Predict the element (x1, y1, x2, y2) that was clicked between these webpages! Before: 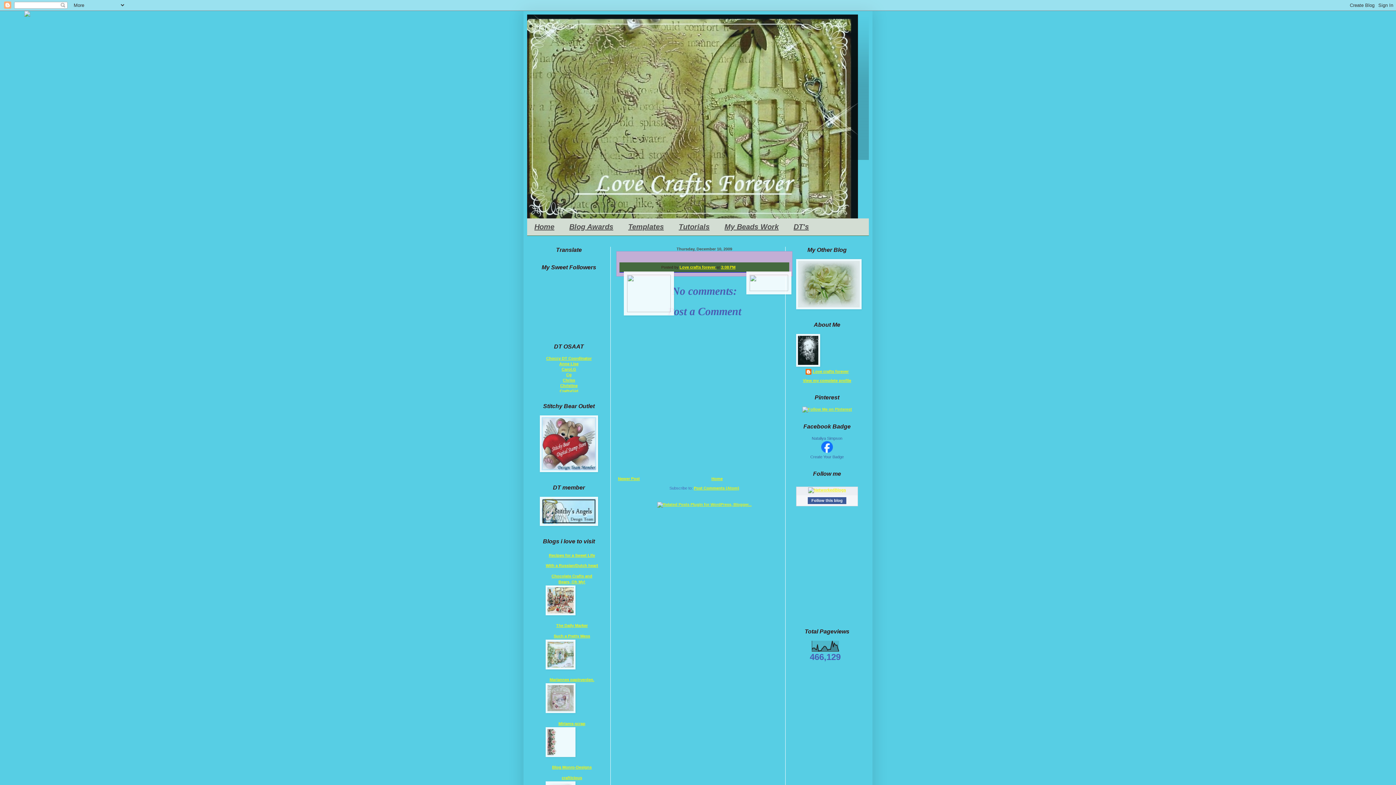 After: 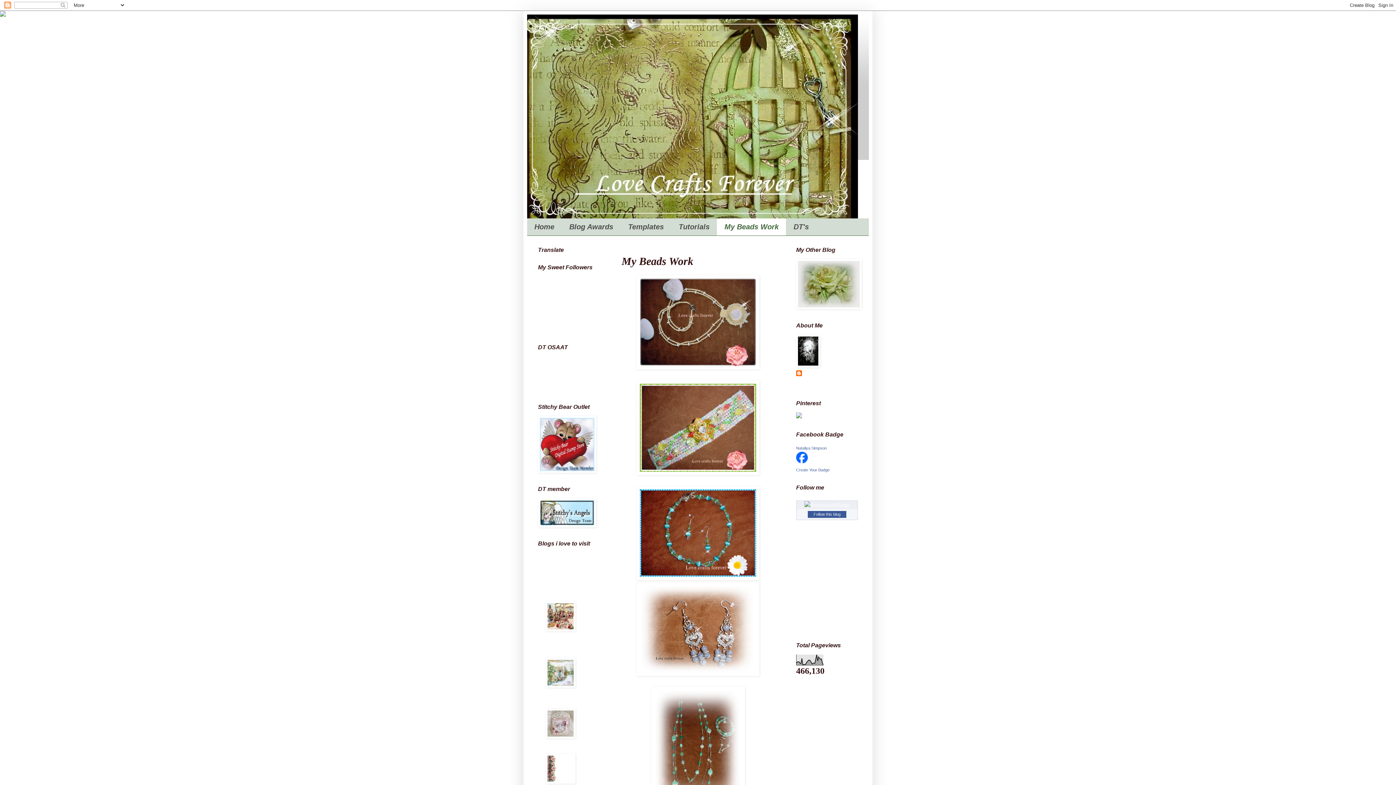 Action: bbox: (717, 218, 786, 235) label: My Beads Work